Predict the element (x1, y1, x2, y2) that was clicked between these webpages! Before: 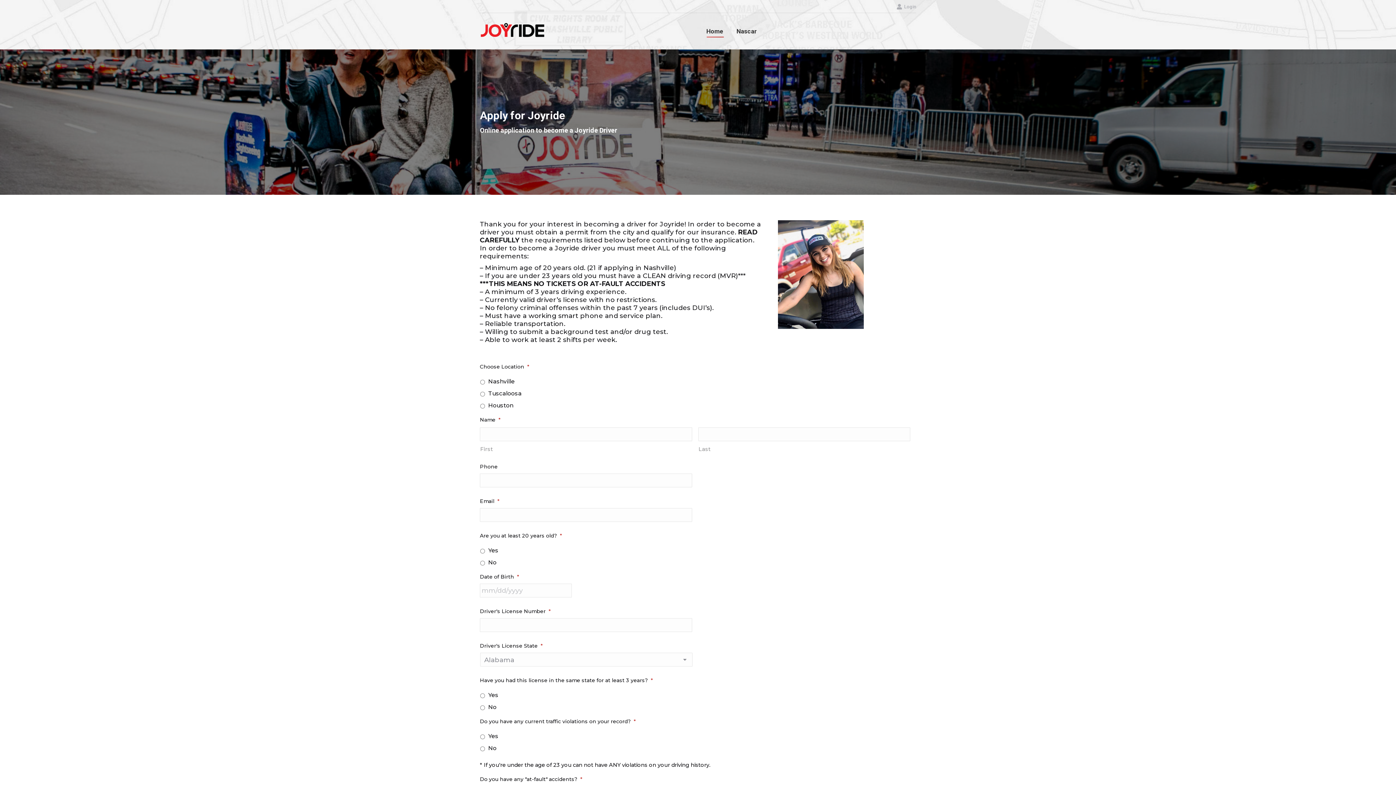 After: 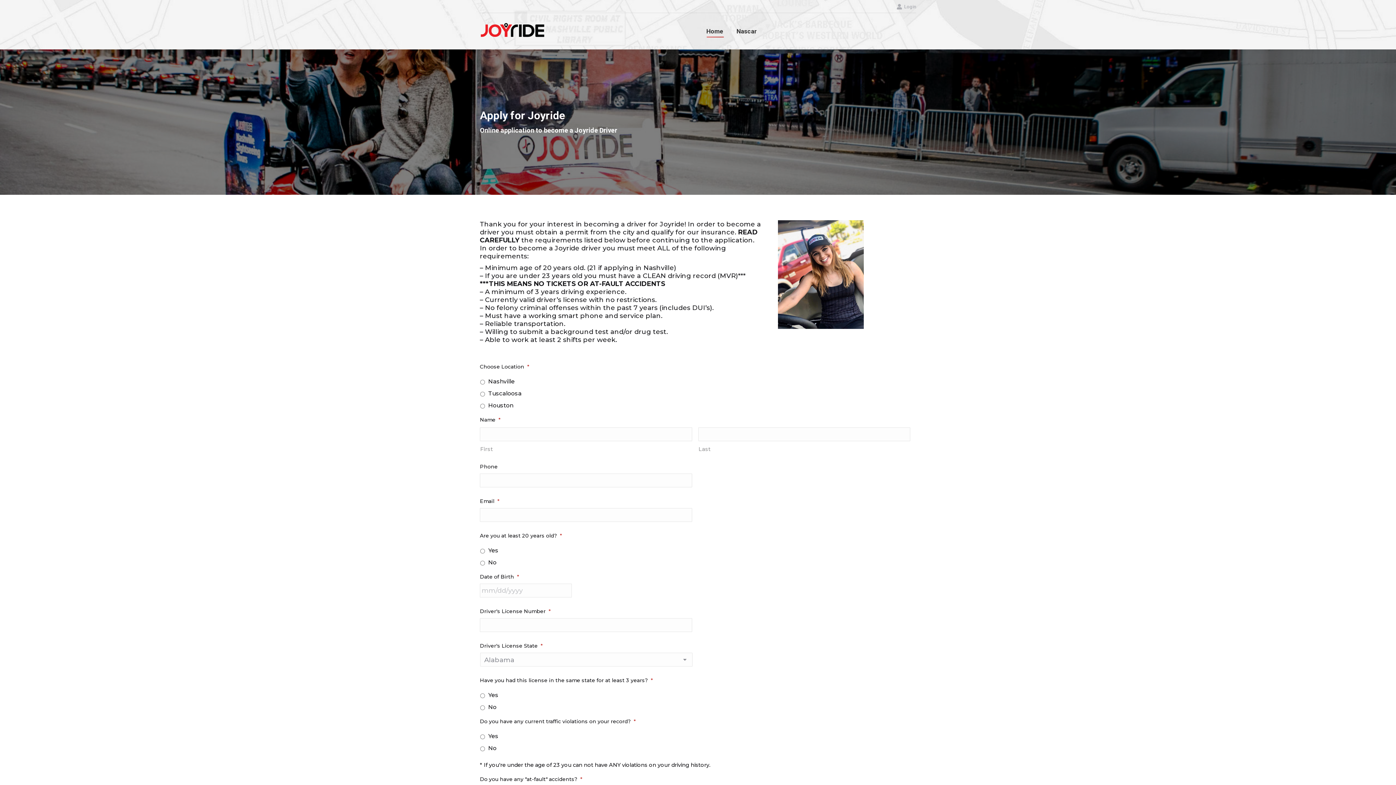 Action: bbox: (480, 20, 547, 42)